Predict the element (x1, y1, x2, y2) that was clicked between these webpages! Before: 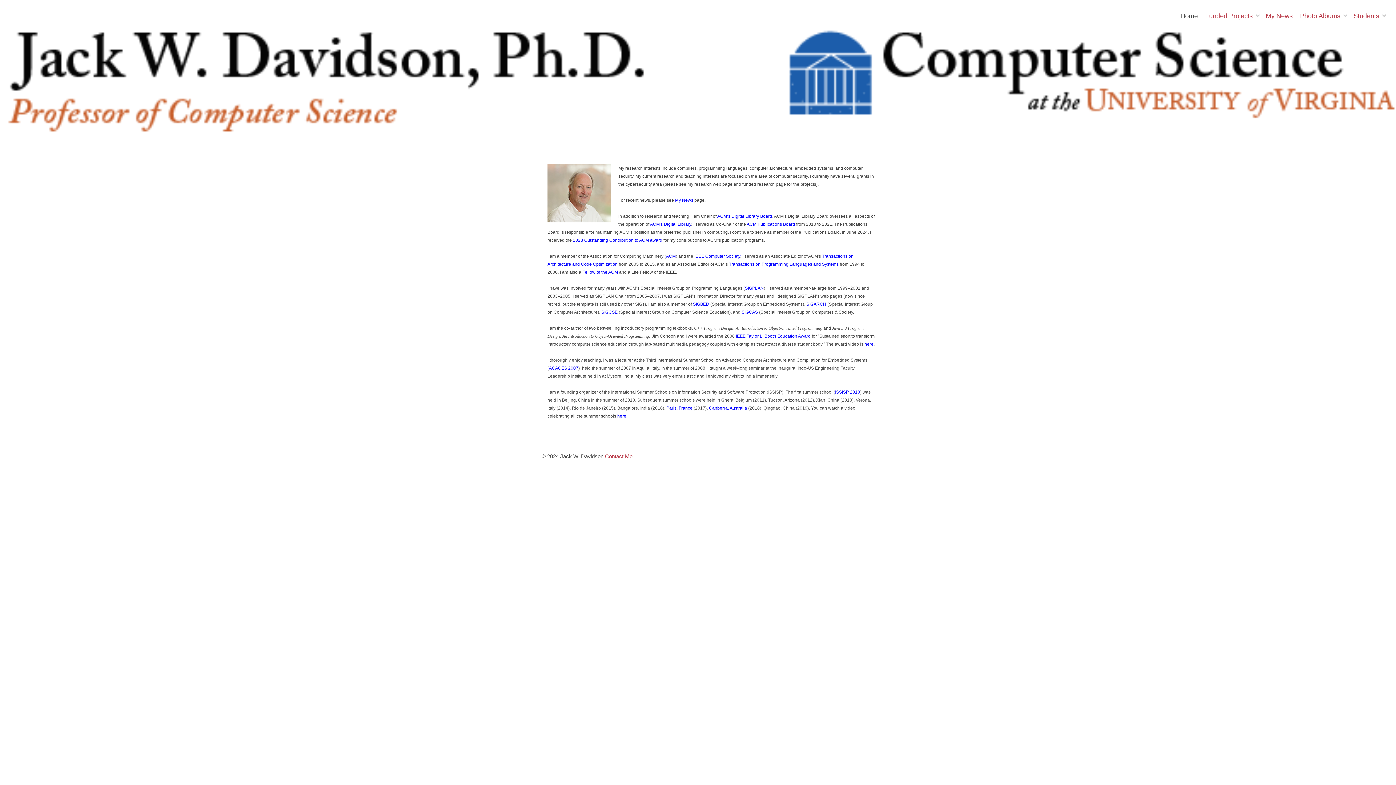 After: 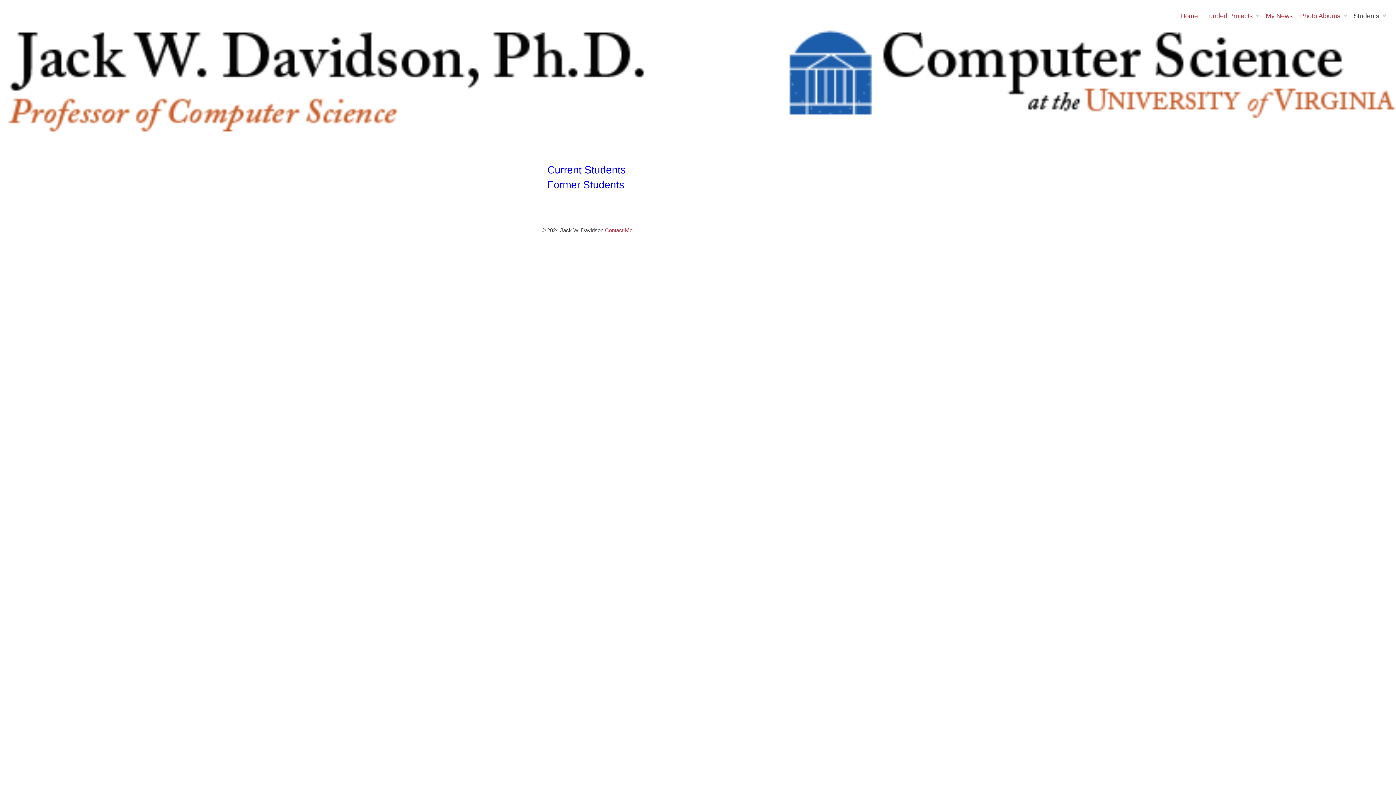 Action: bbox: (1350, 12, 1389, 19) label: Students